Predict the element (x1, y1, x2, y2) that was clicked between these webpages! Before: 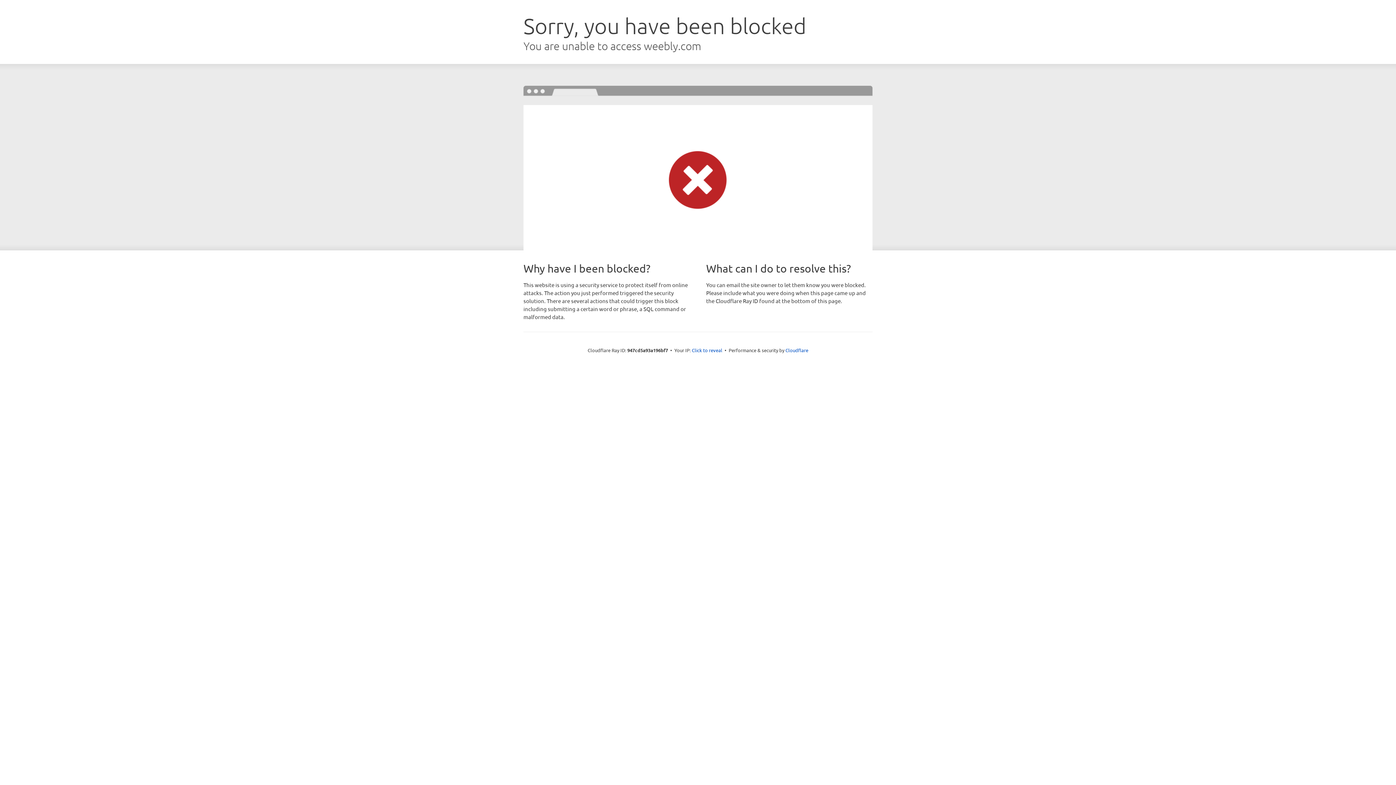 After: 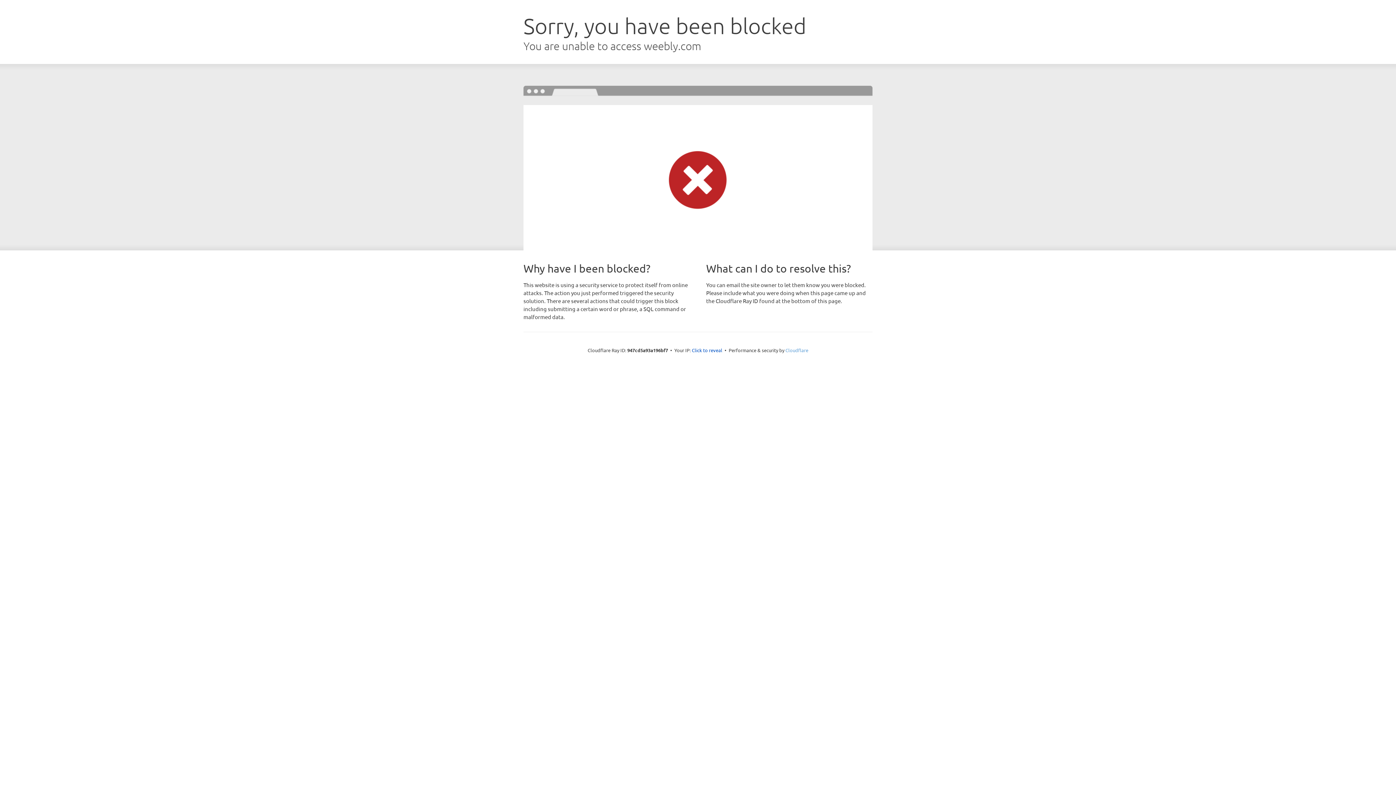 Action: bbox: (785, 347, 808, 353) label: Cloudflare